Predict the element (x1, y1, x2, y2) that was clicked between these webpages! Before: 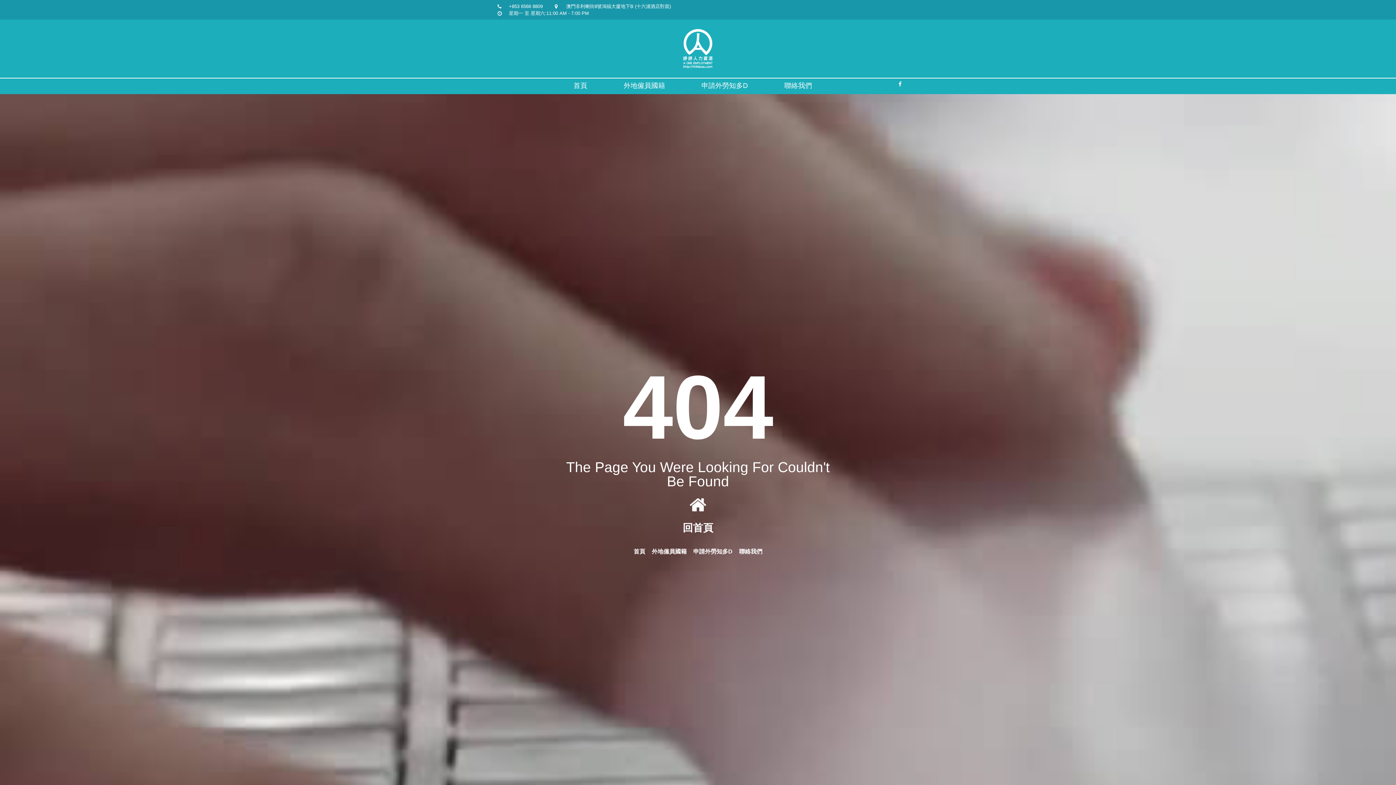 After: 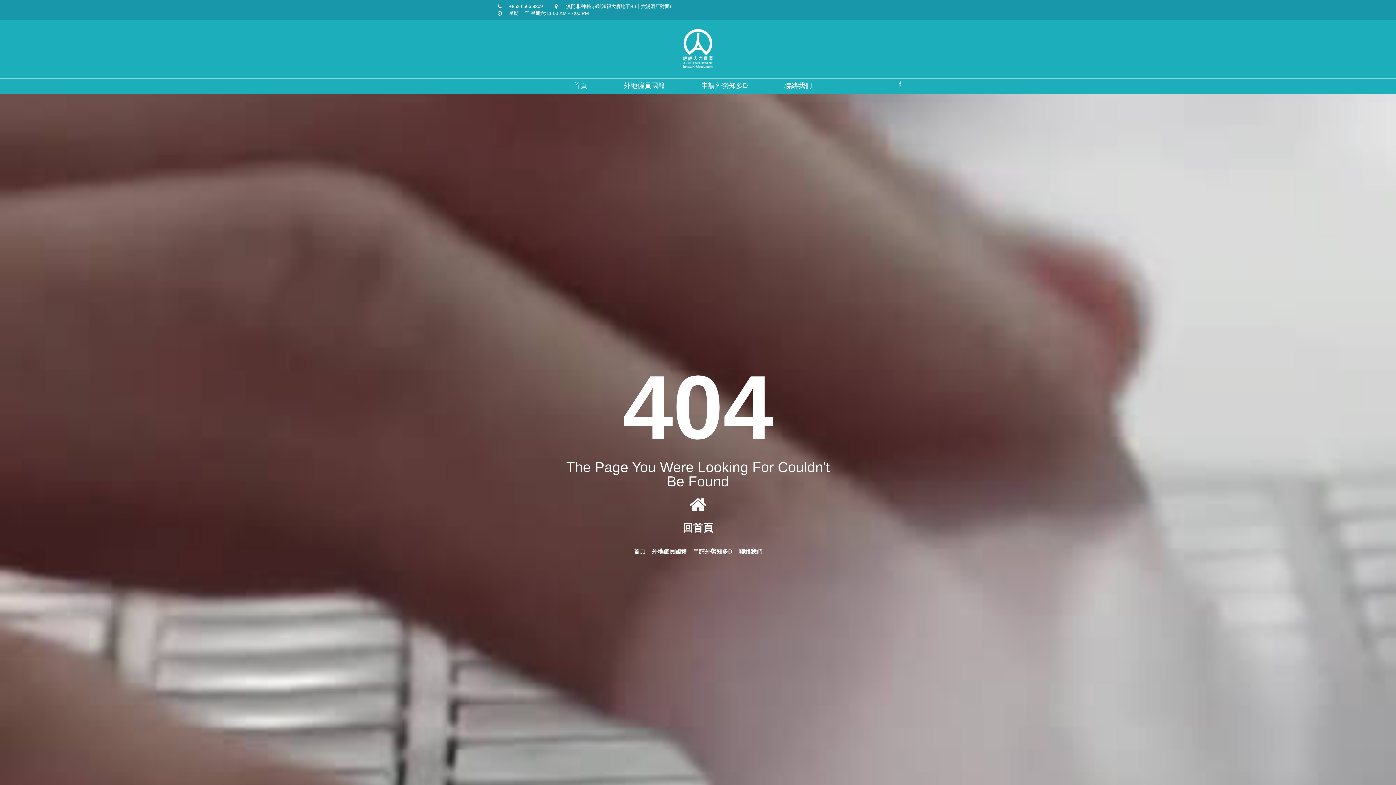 Action: bbox: (894, 78, 905, 89) label: Facebook